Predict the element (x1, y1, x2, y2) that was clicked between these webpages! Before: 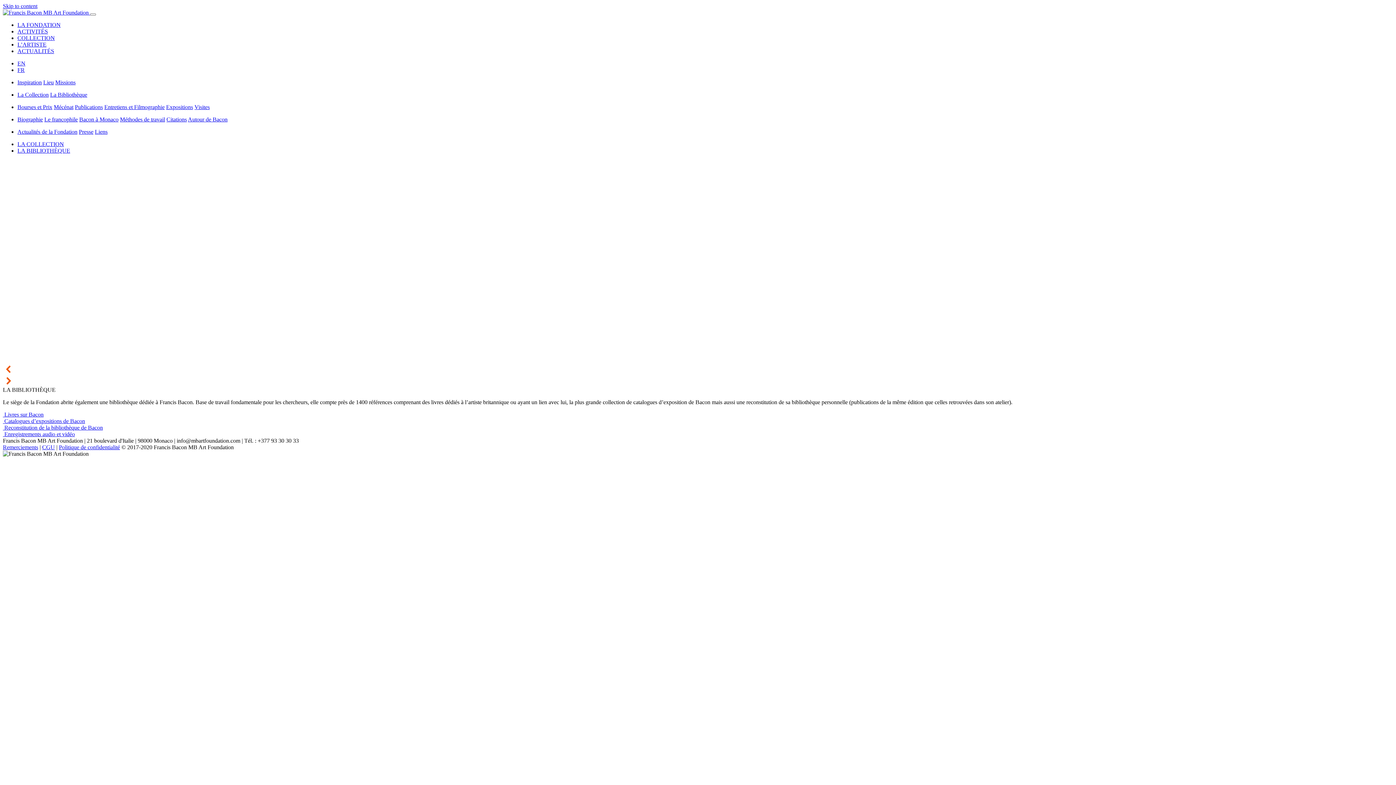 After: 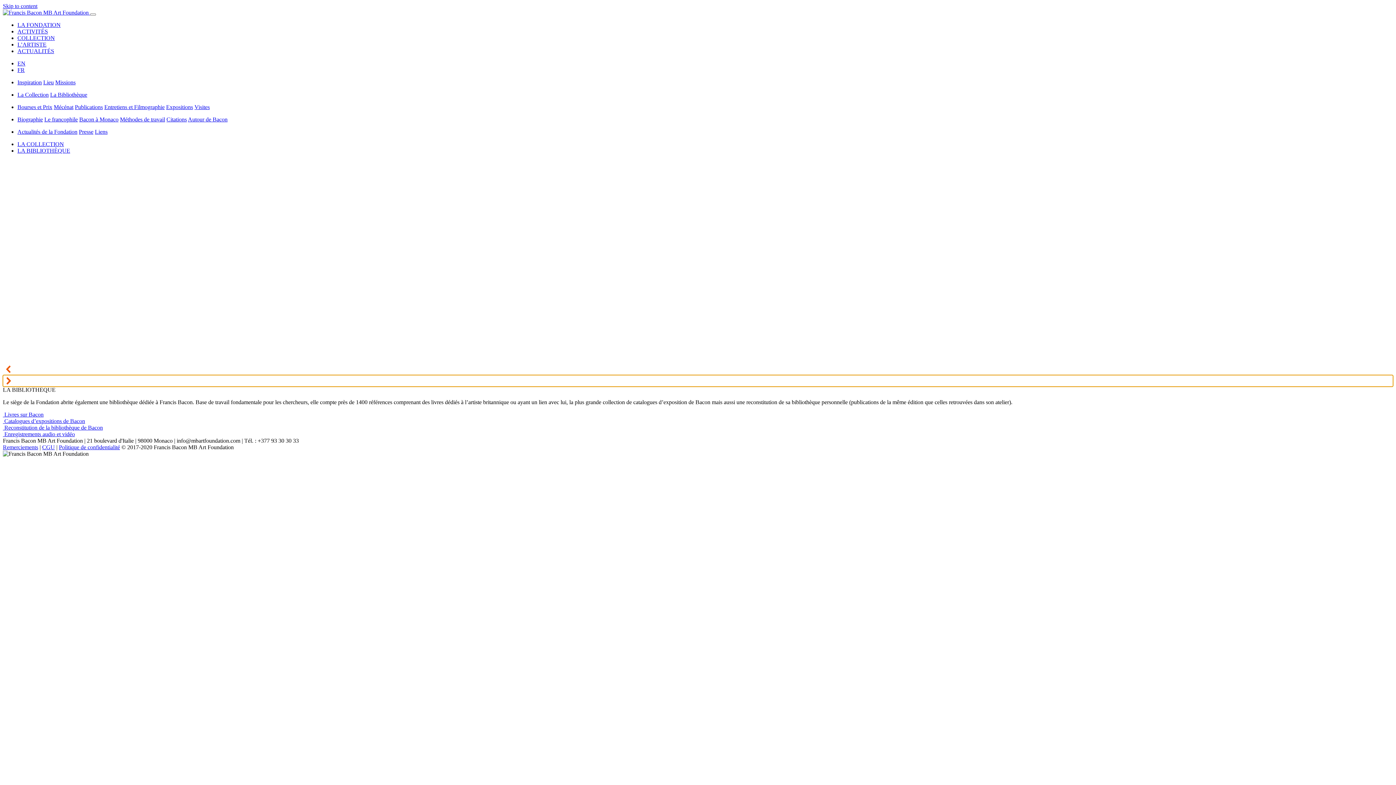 Action: bbox: (2, 375, 1393, 386) label: next arrow